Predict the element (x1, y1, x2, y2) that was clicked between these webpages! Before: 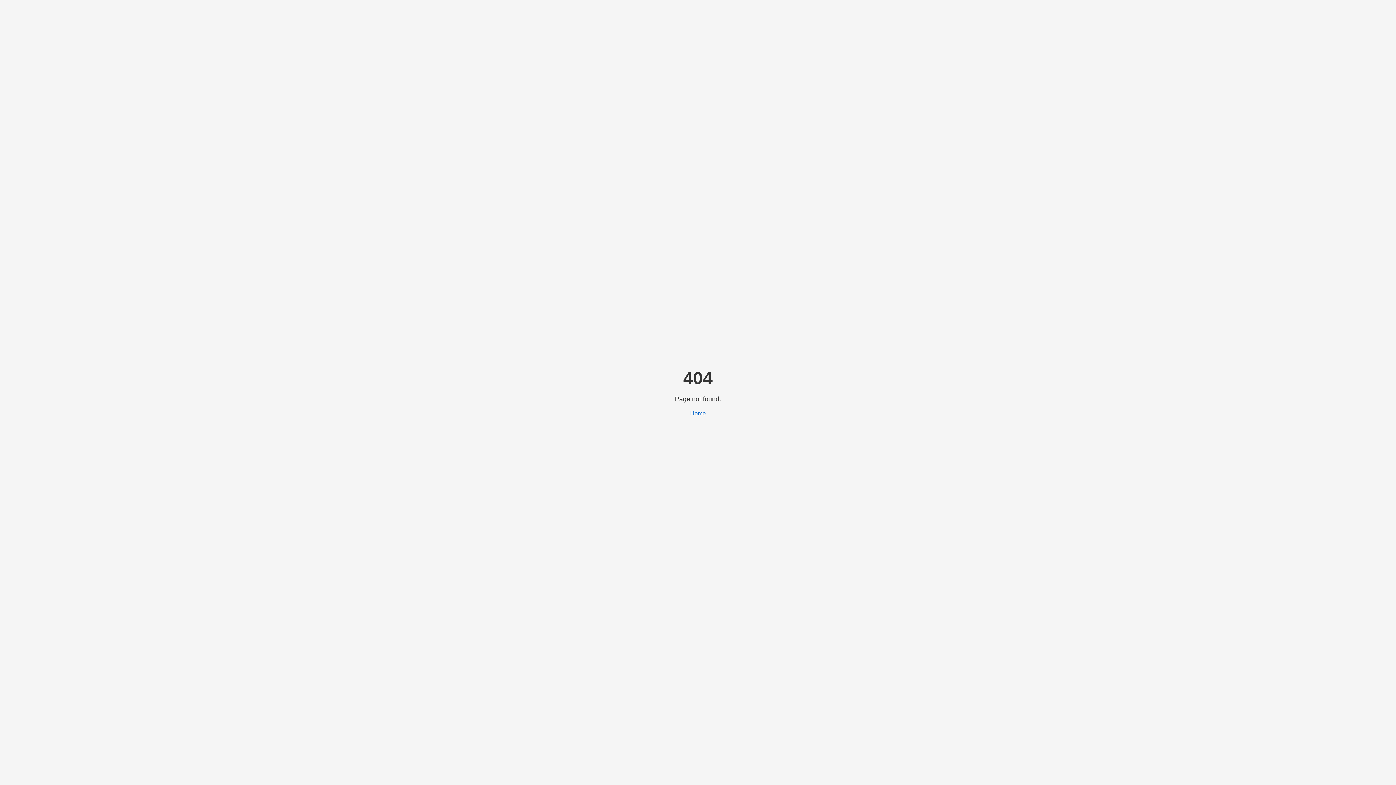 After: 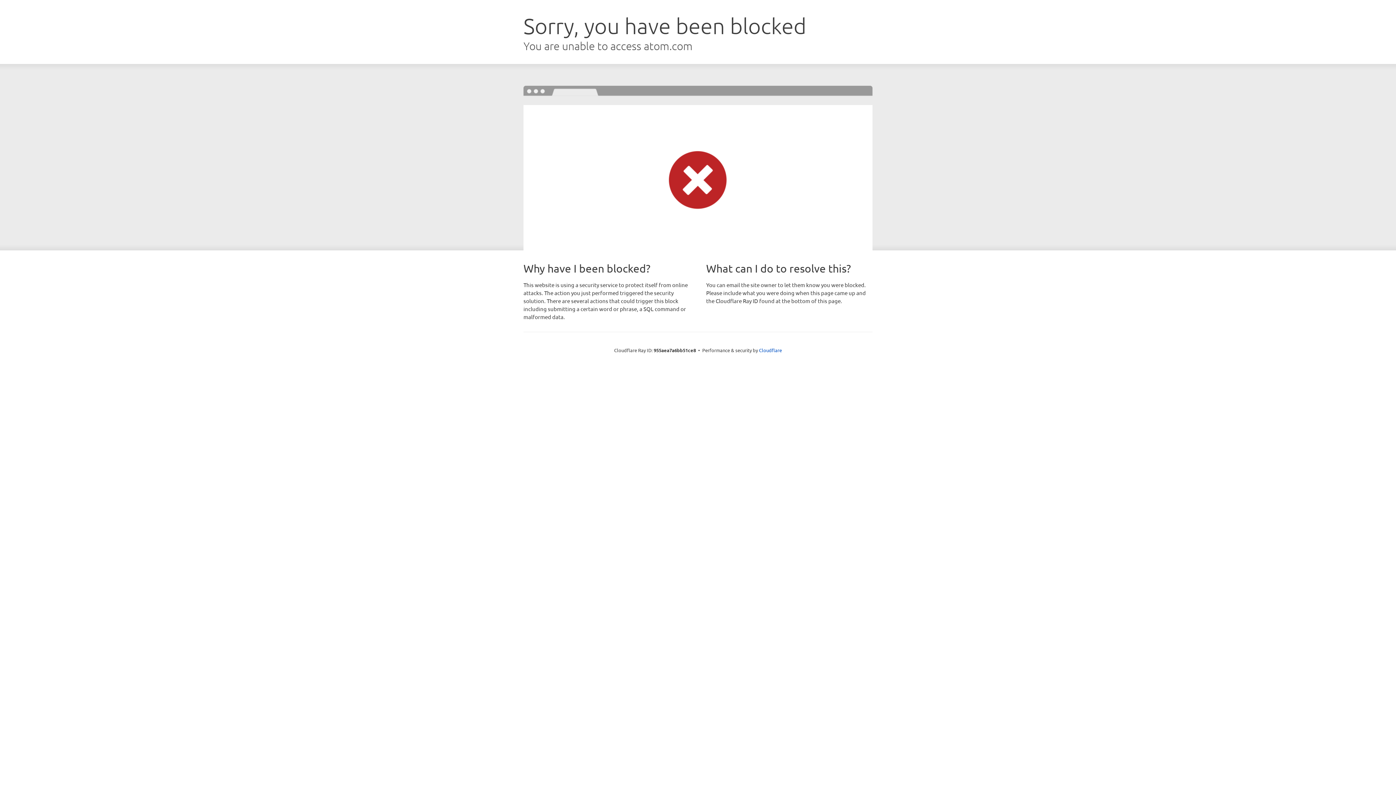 Action: label: Home bbox: (690, 410, 706, 416)